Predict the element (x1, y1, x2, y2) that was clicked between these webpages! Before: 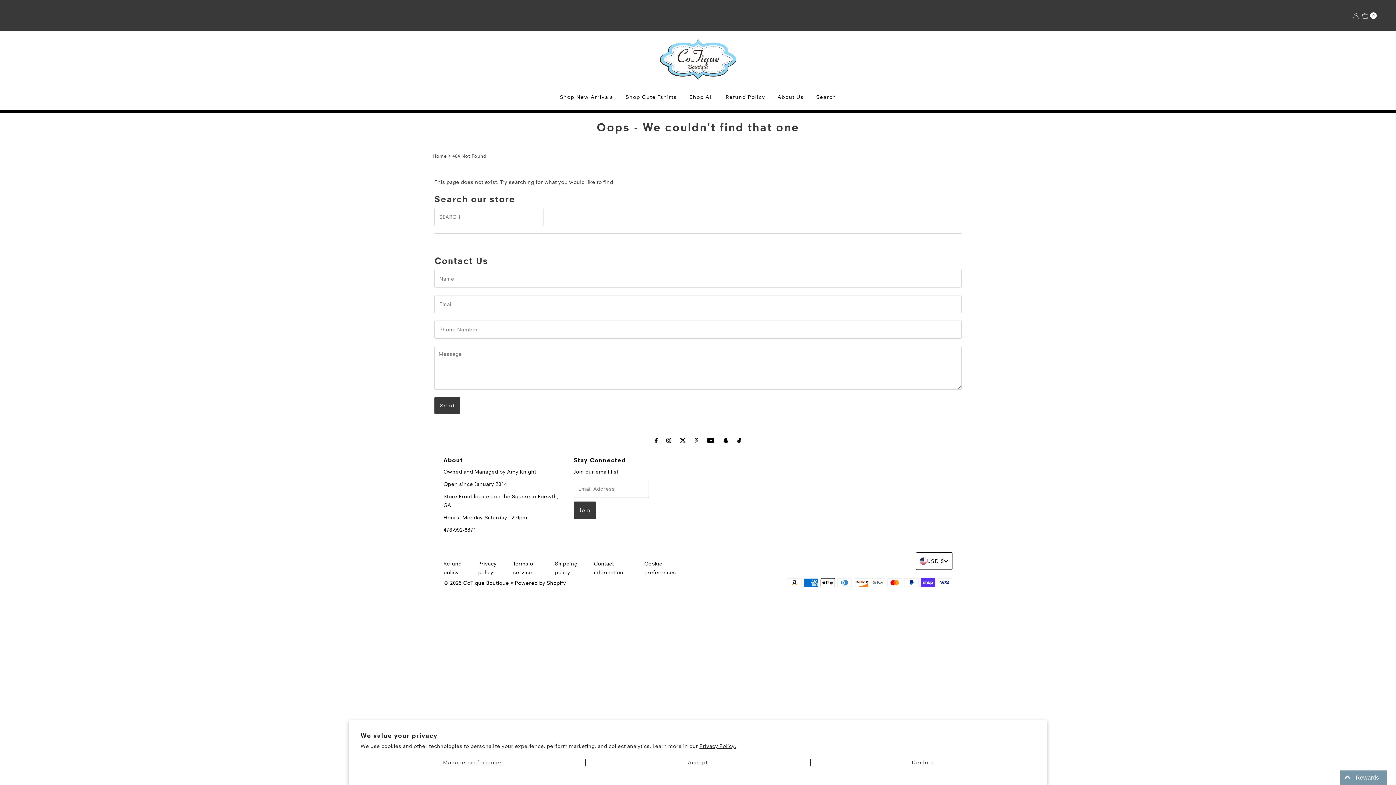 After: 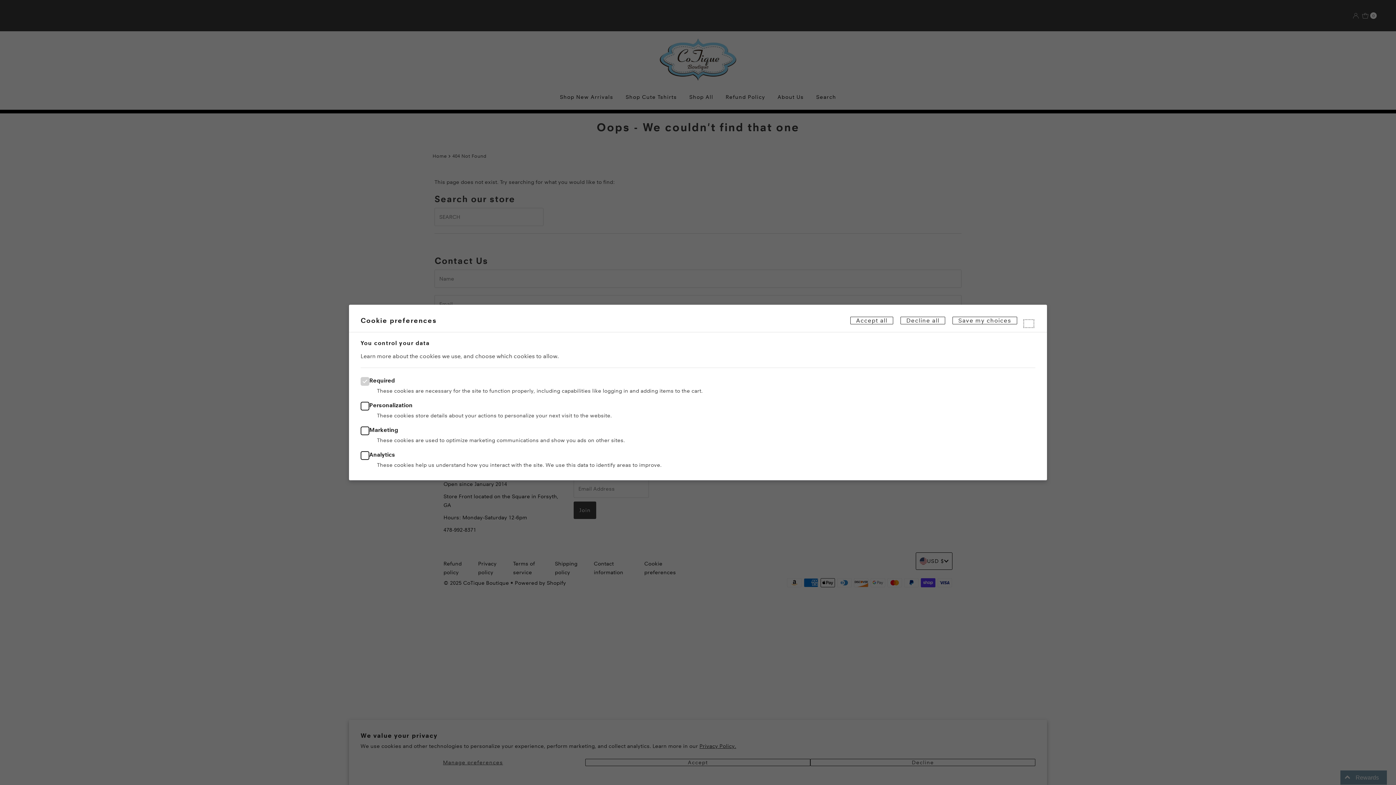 Action: label: Manage preferences bbox: (360, 759, 585, 766)